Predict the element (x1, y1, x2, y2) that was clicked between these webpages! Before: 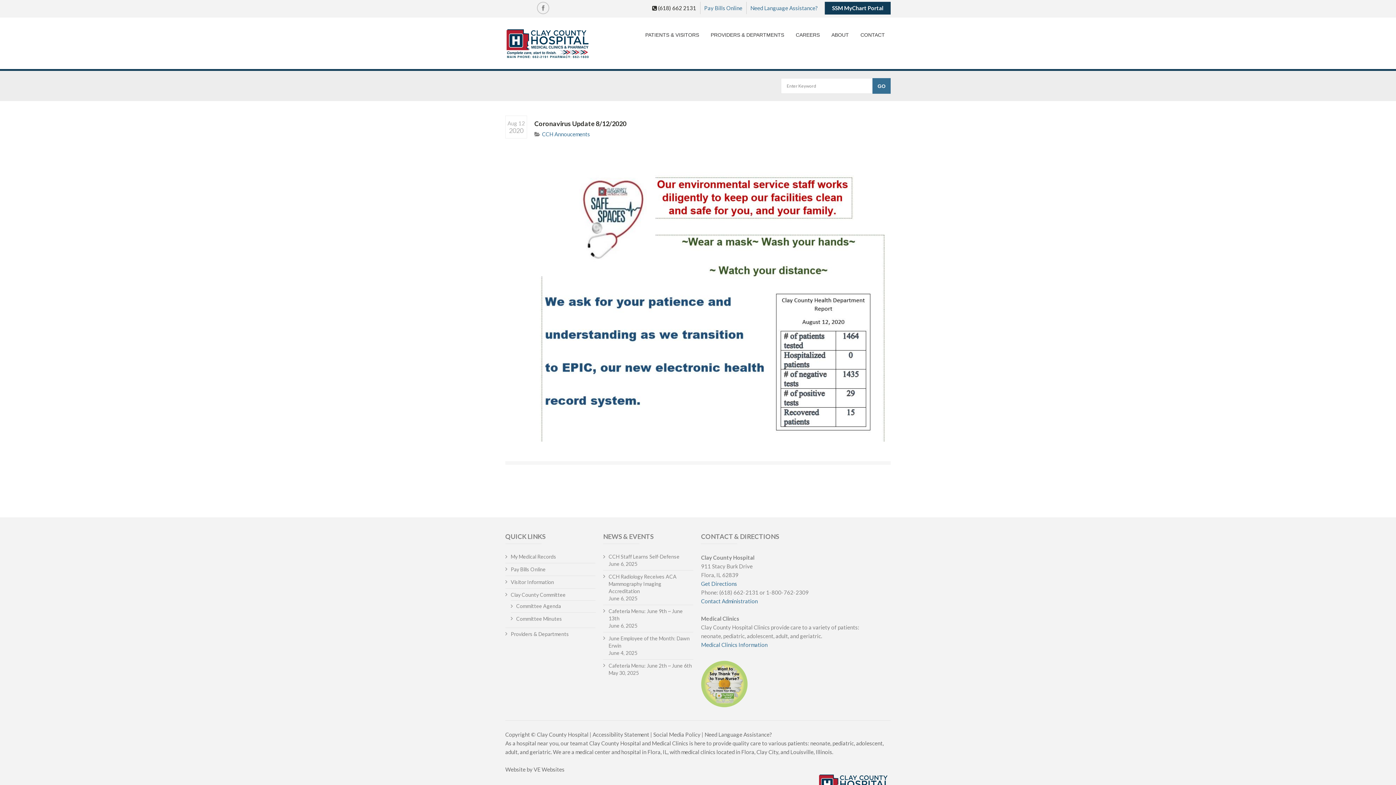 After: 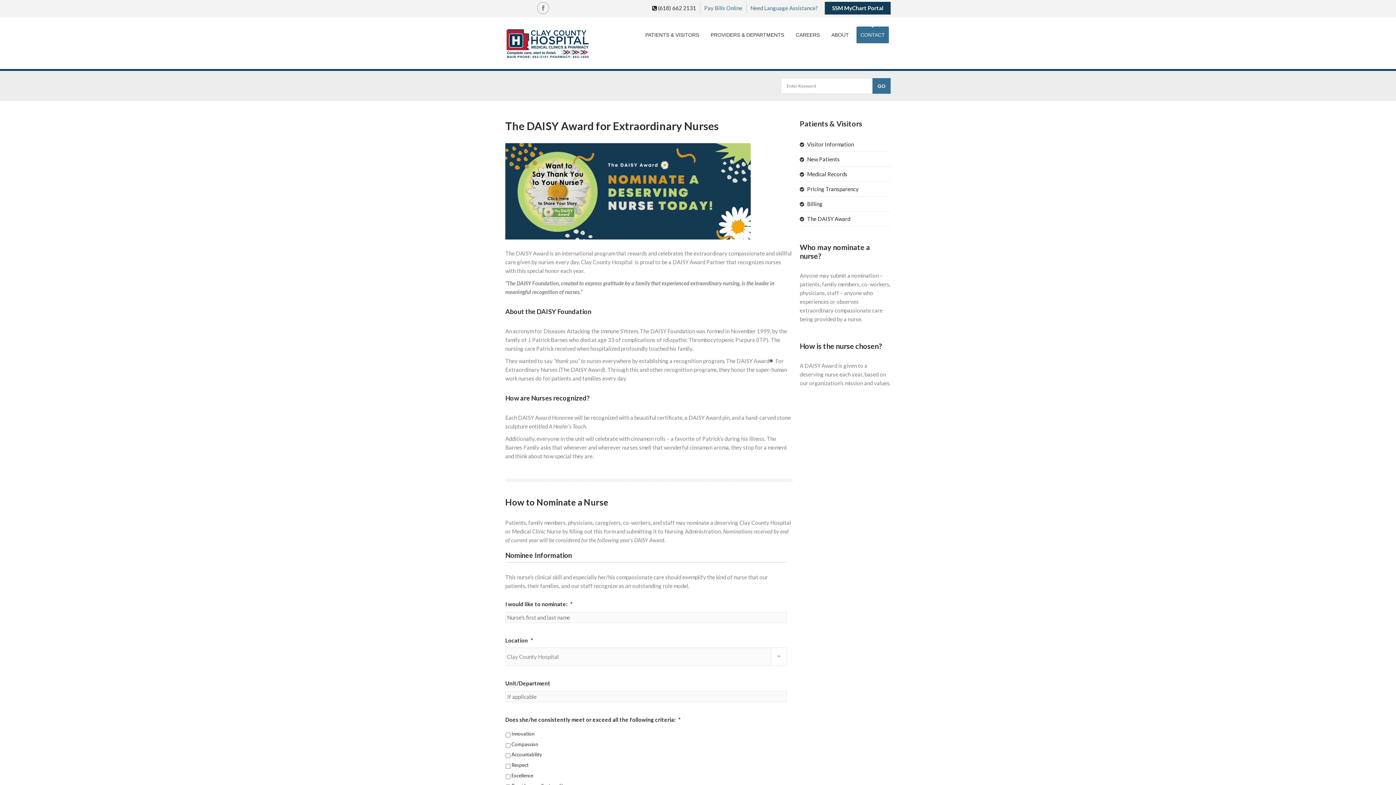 Action: bbox: (701, 702, 748, 708)